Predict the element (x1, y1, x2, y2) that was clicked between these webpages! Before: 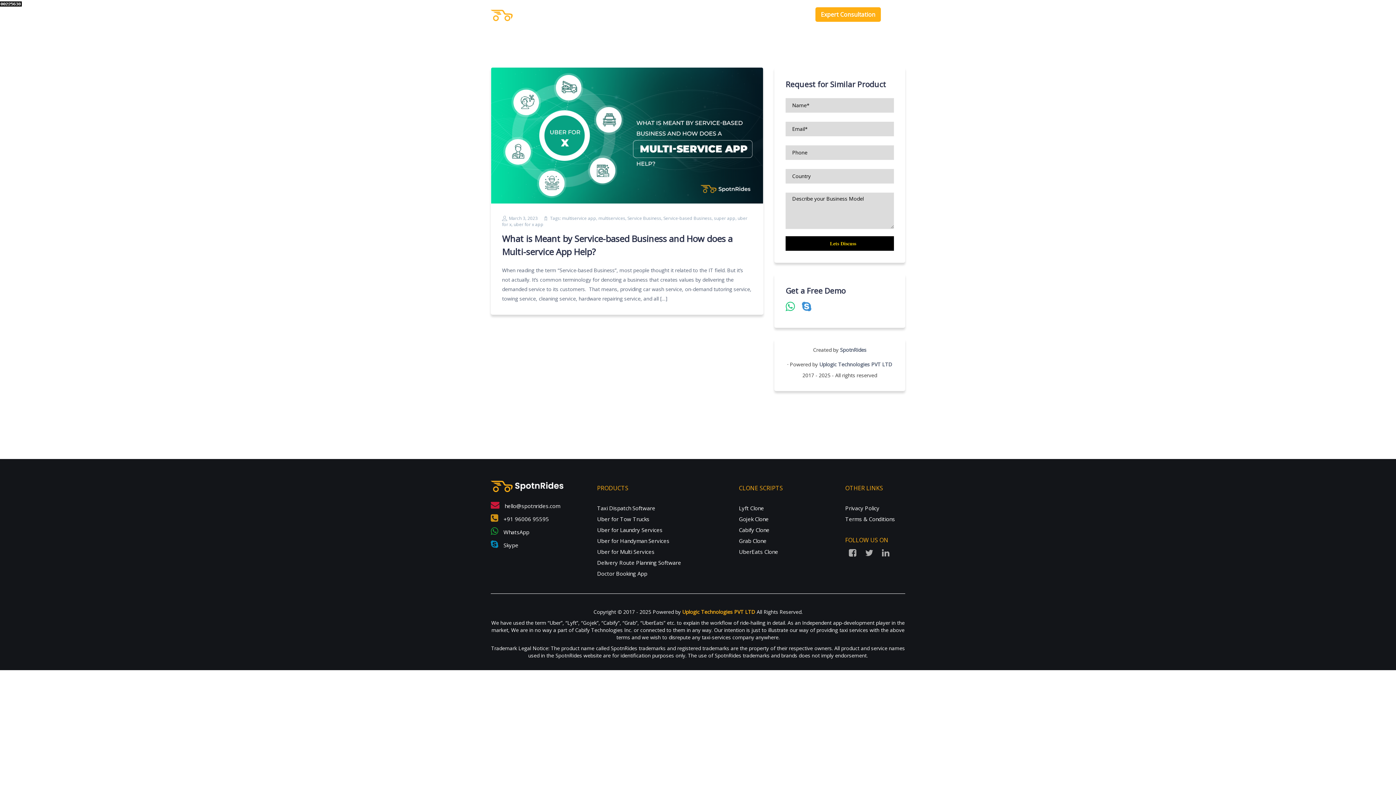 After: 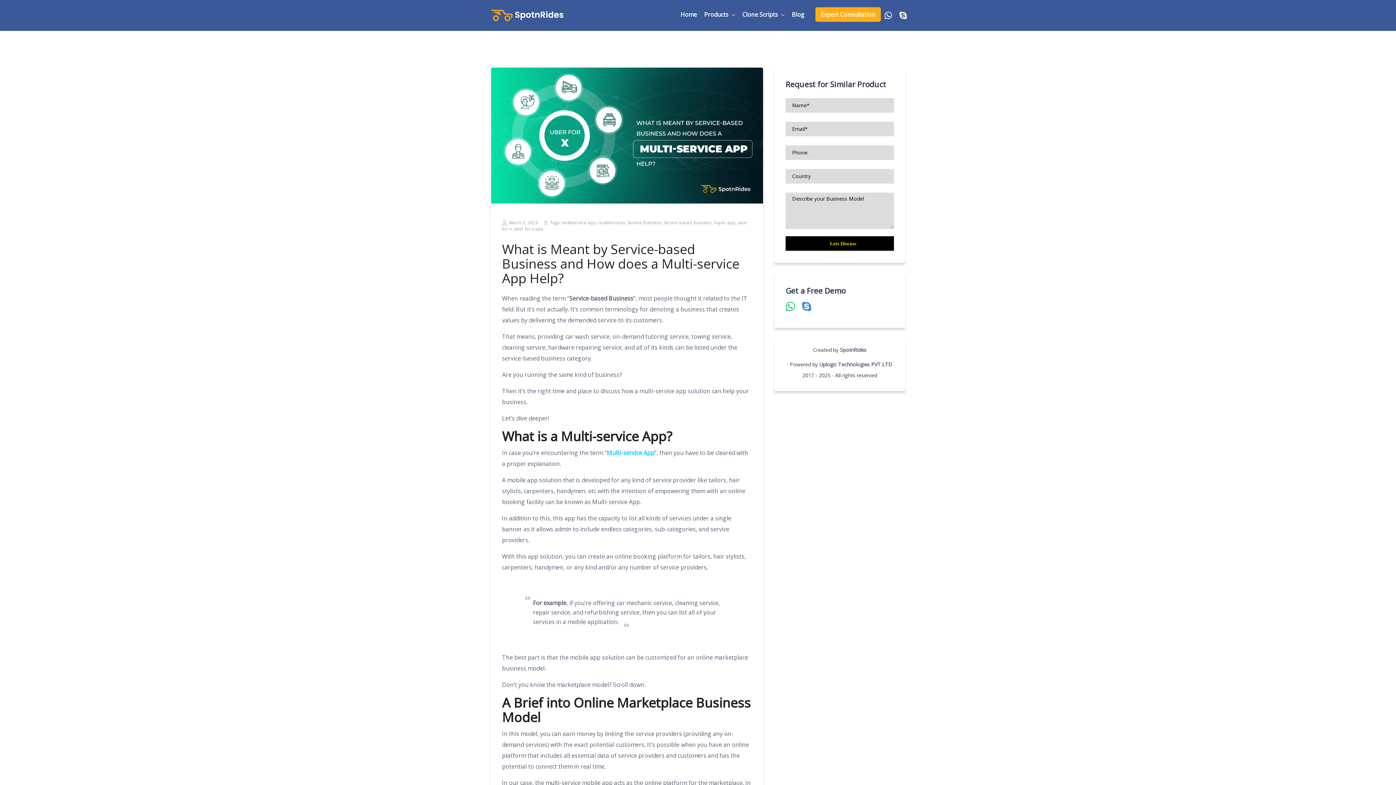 Action: bbox: (491, 131, 763, 138)